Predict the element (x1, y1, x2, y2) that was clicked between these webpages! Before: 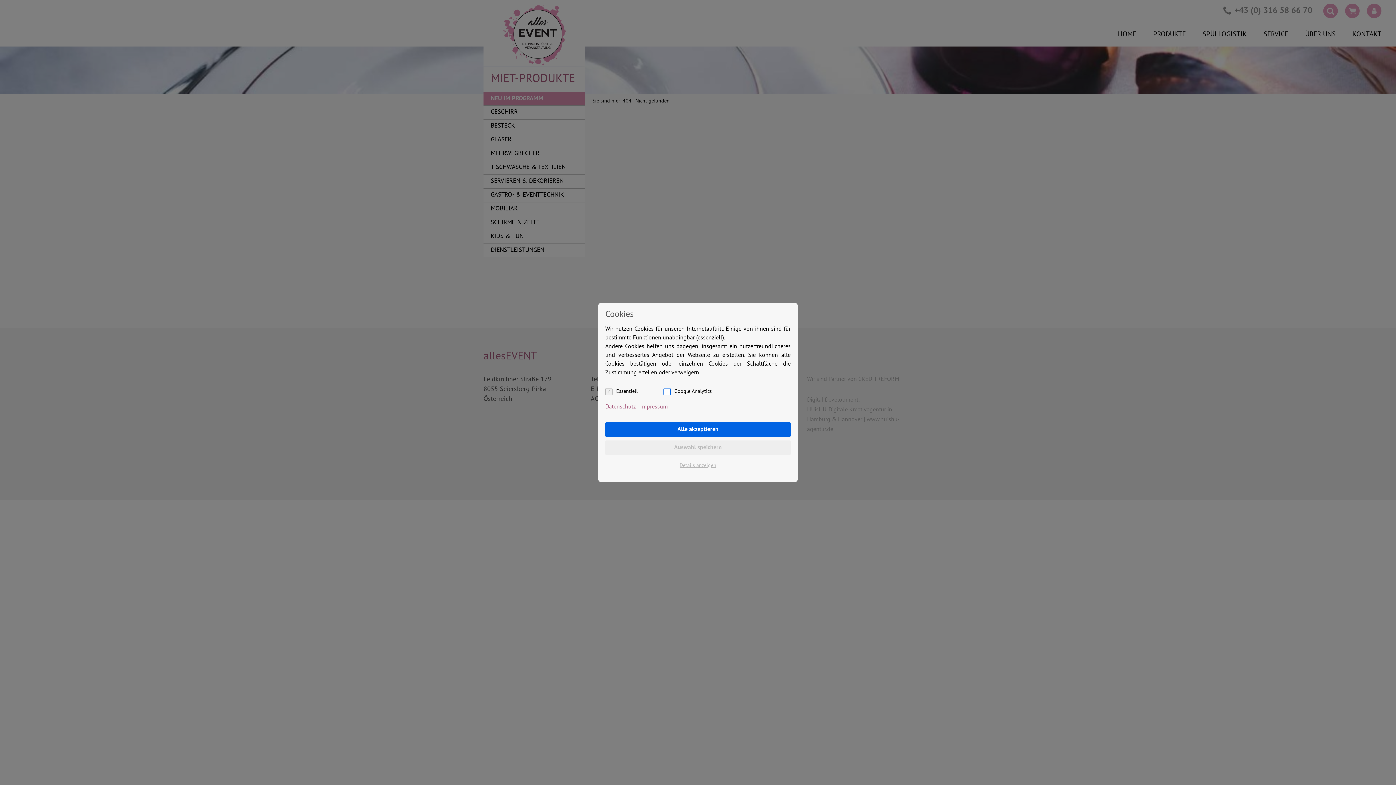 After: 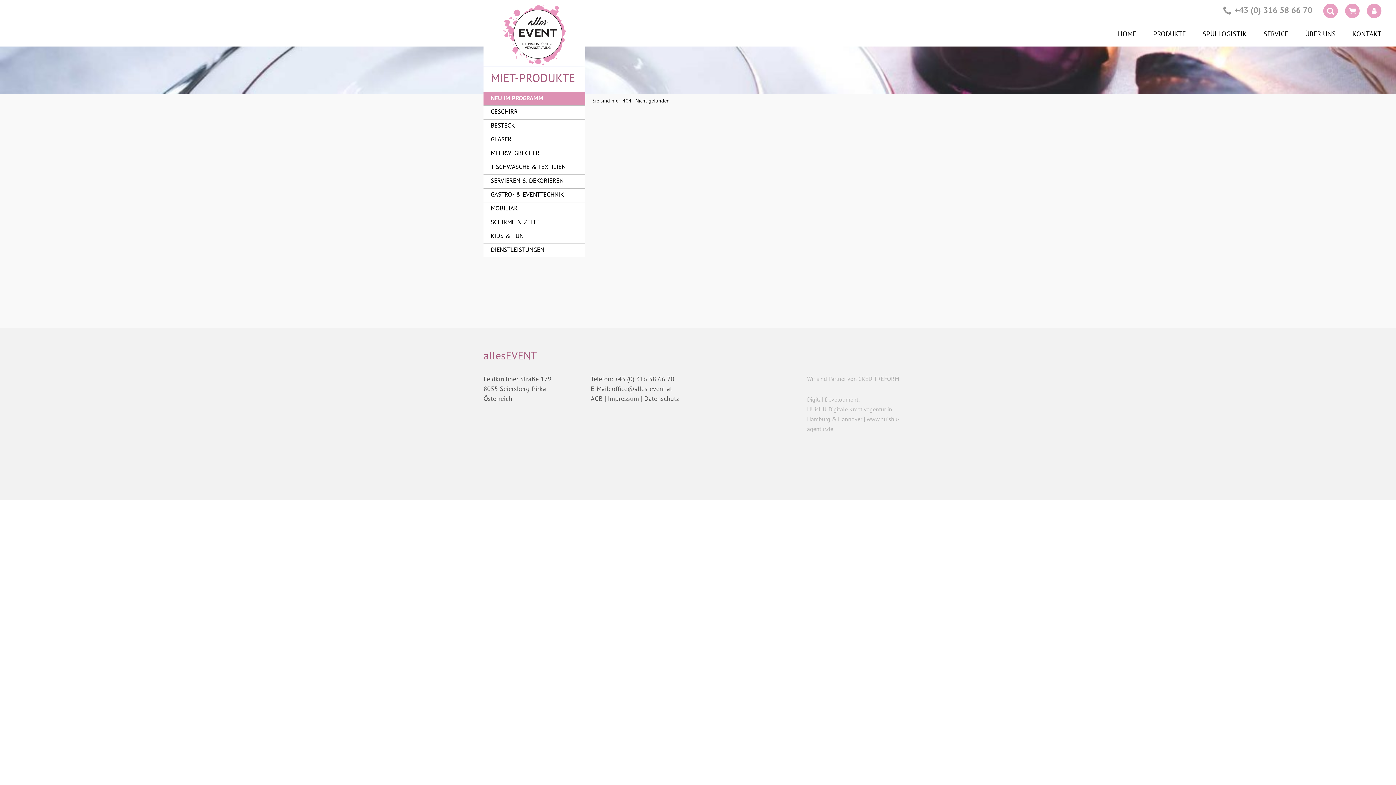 Action: label: Alle akzeptieren bbox: (605, 422, 790, 437)